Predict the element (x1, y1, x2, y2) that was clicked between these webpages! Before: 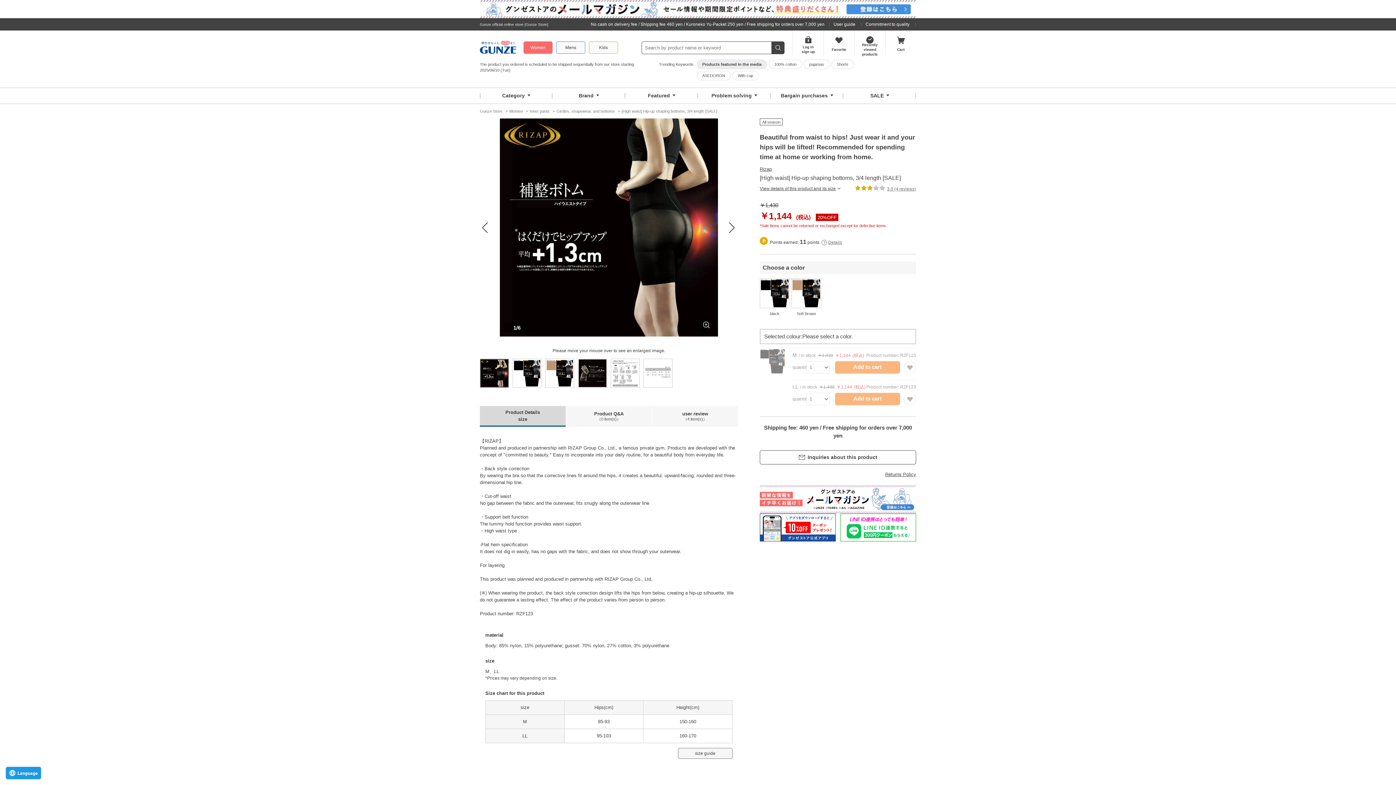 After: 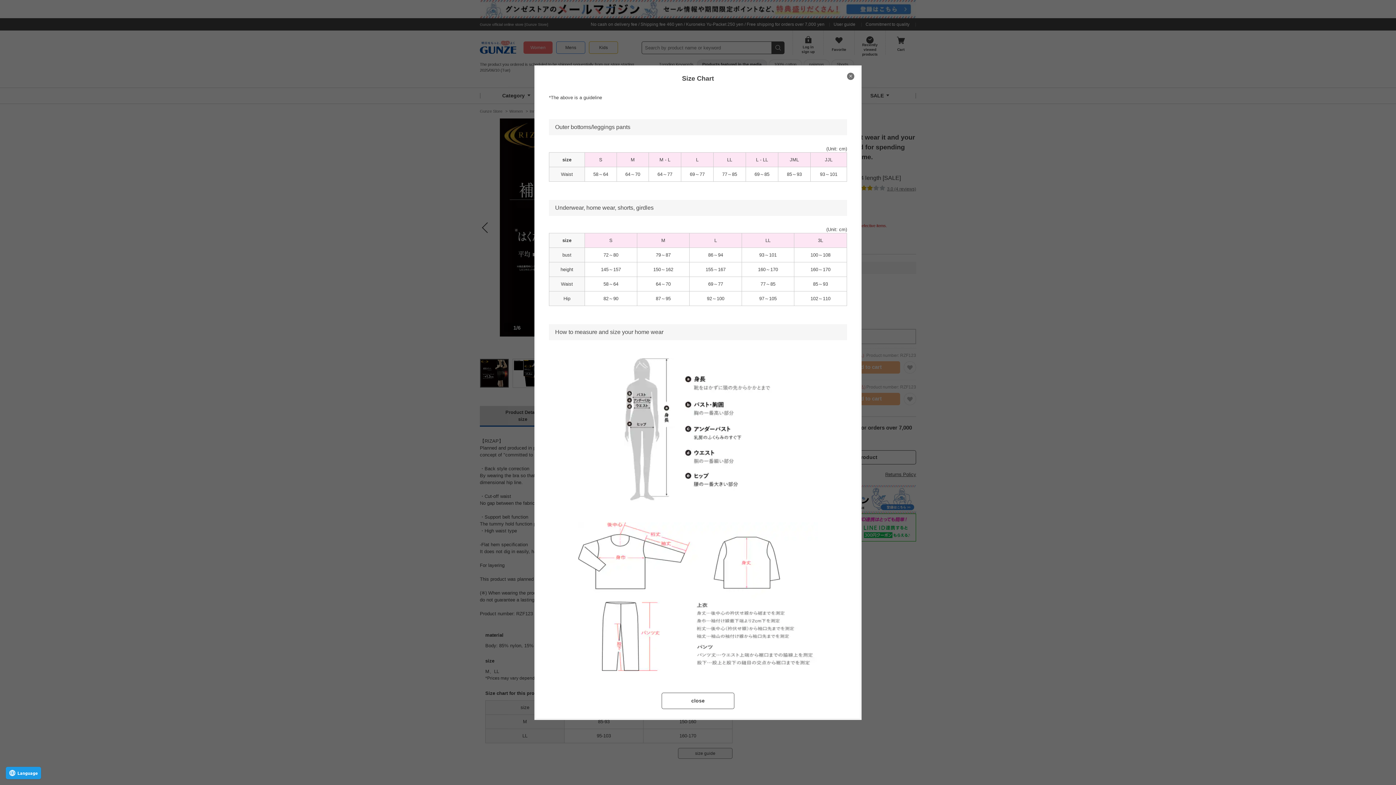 Action: label: size guide bbox: (678, 748, 732, 759)